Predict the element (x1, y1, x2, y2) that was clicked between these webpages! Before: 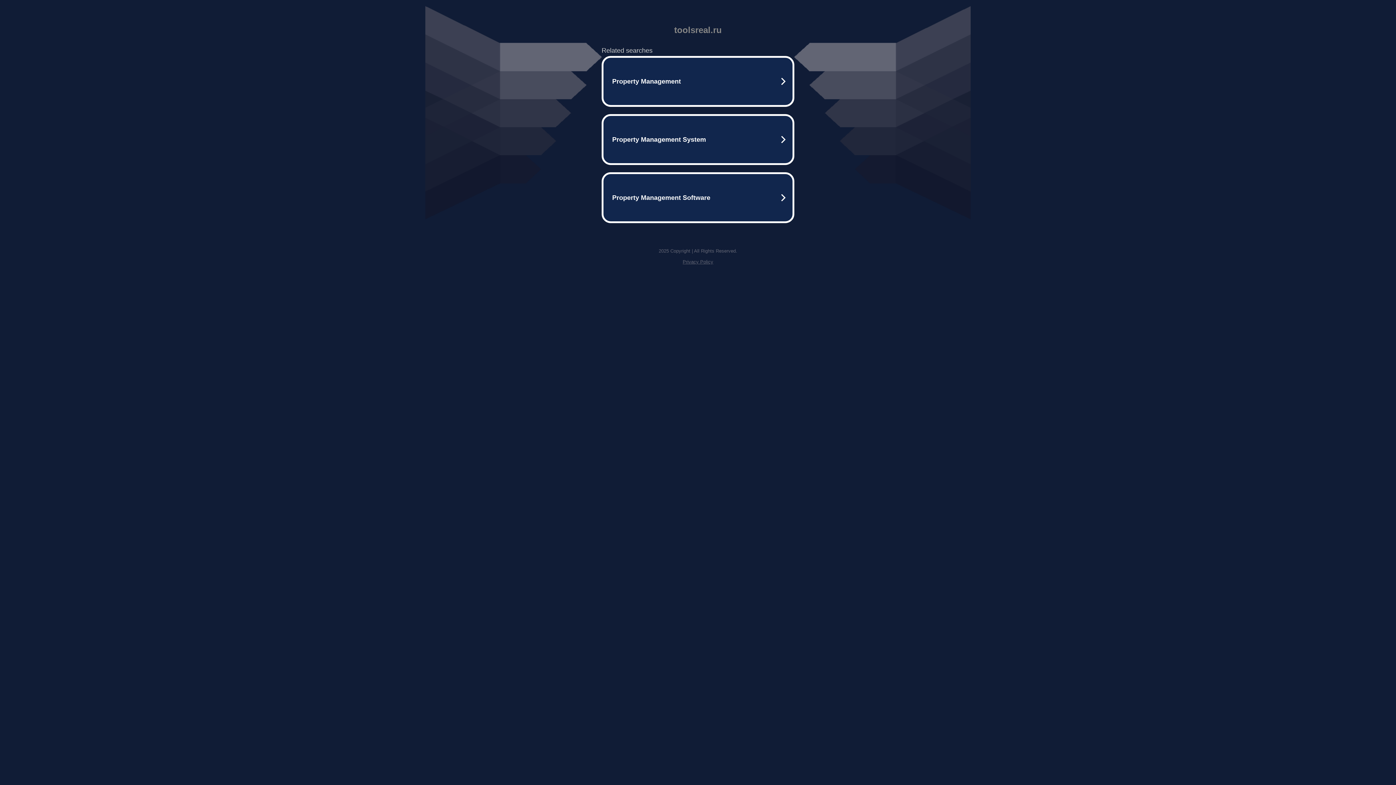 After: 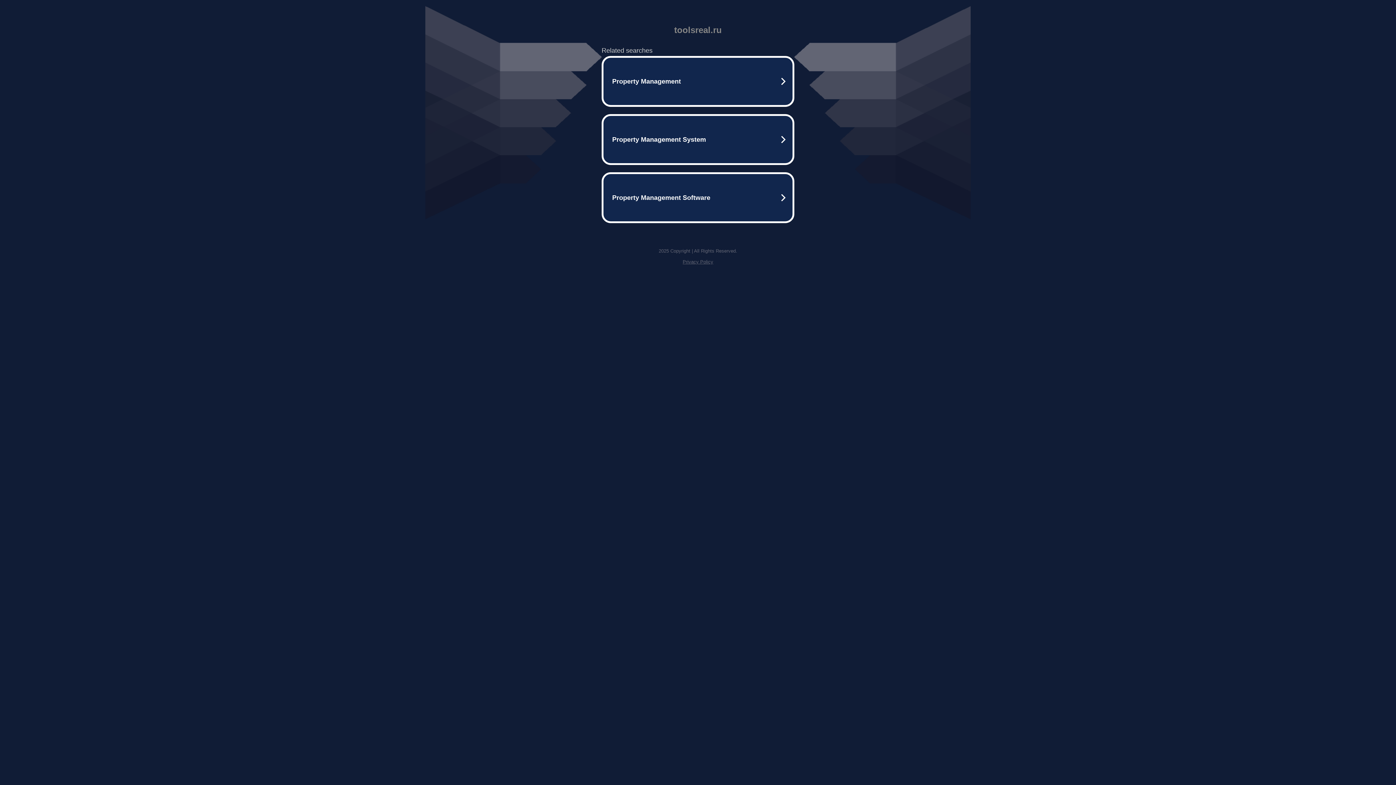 Action: label: Privacy Policy bbox: (682, 259, 713, 264)